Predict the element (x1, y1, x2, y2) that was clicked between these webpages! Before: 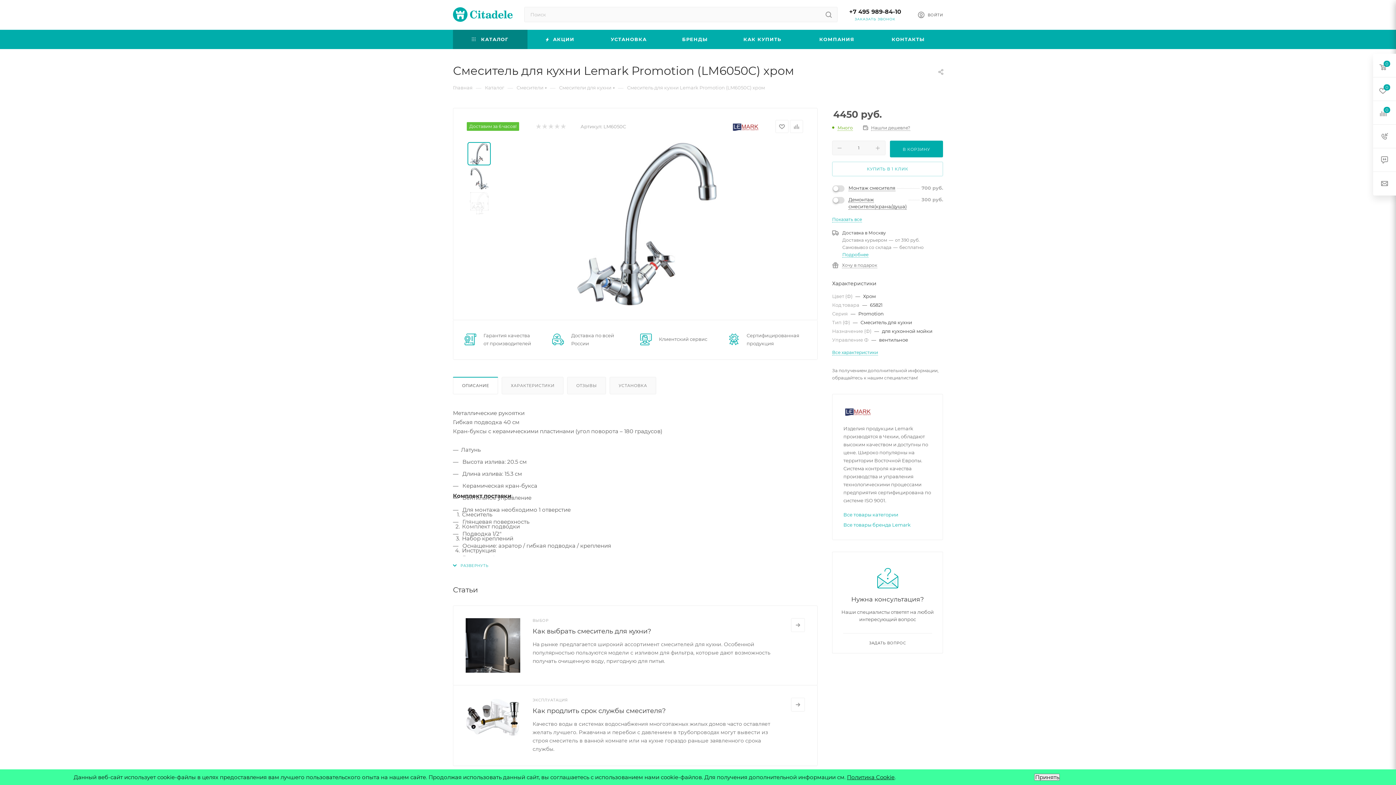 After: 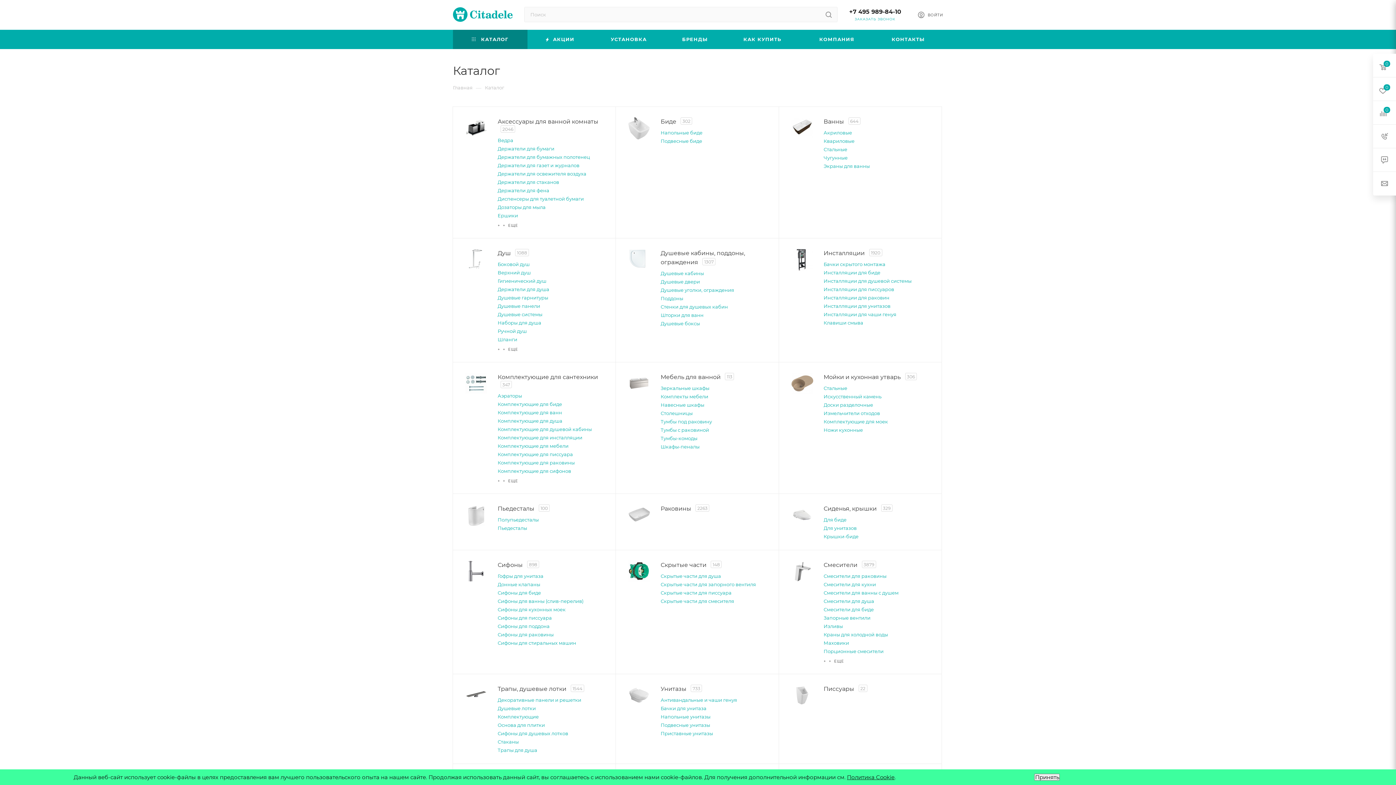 Action: label:  КАТАЛОГ bbox: (453, 29, 527, 49)